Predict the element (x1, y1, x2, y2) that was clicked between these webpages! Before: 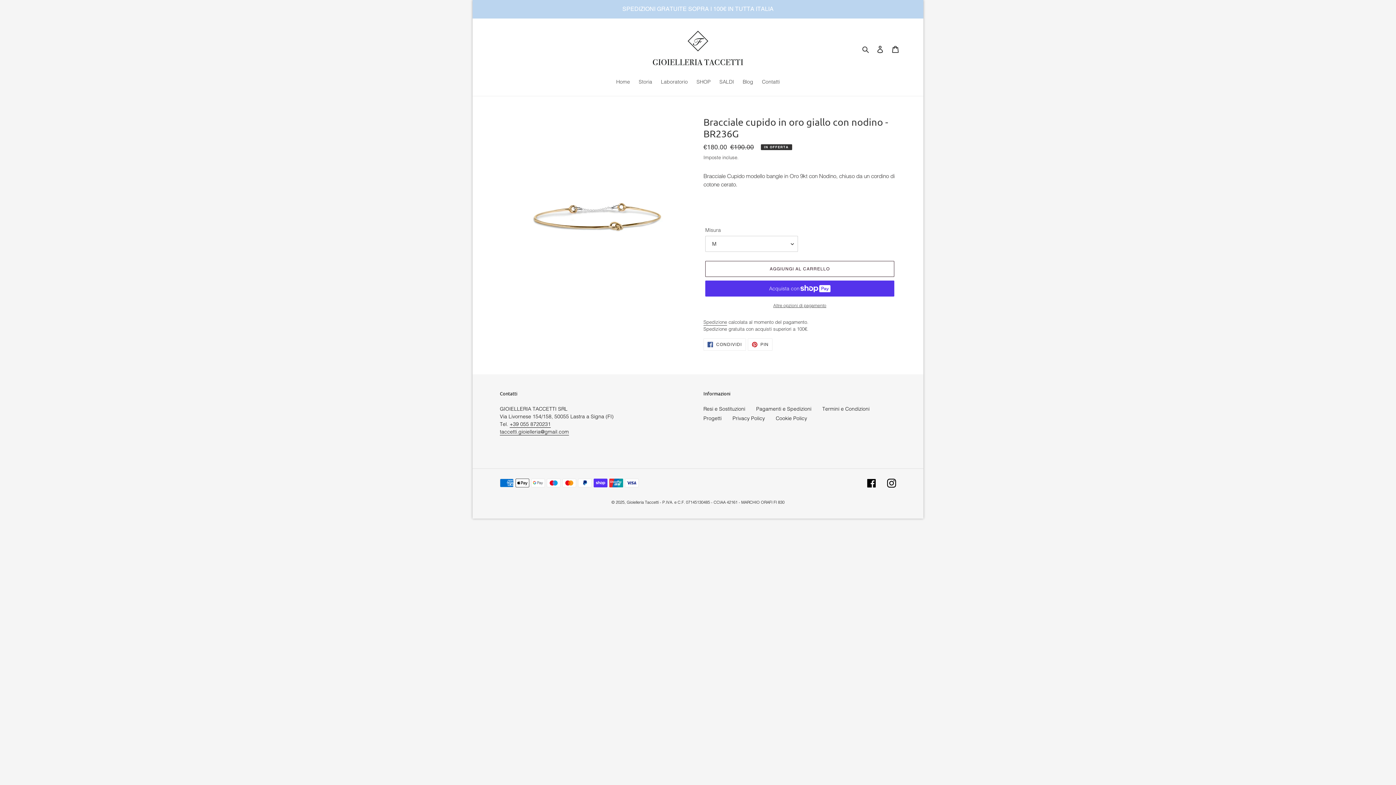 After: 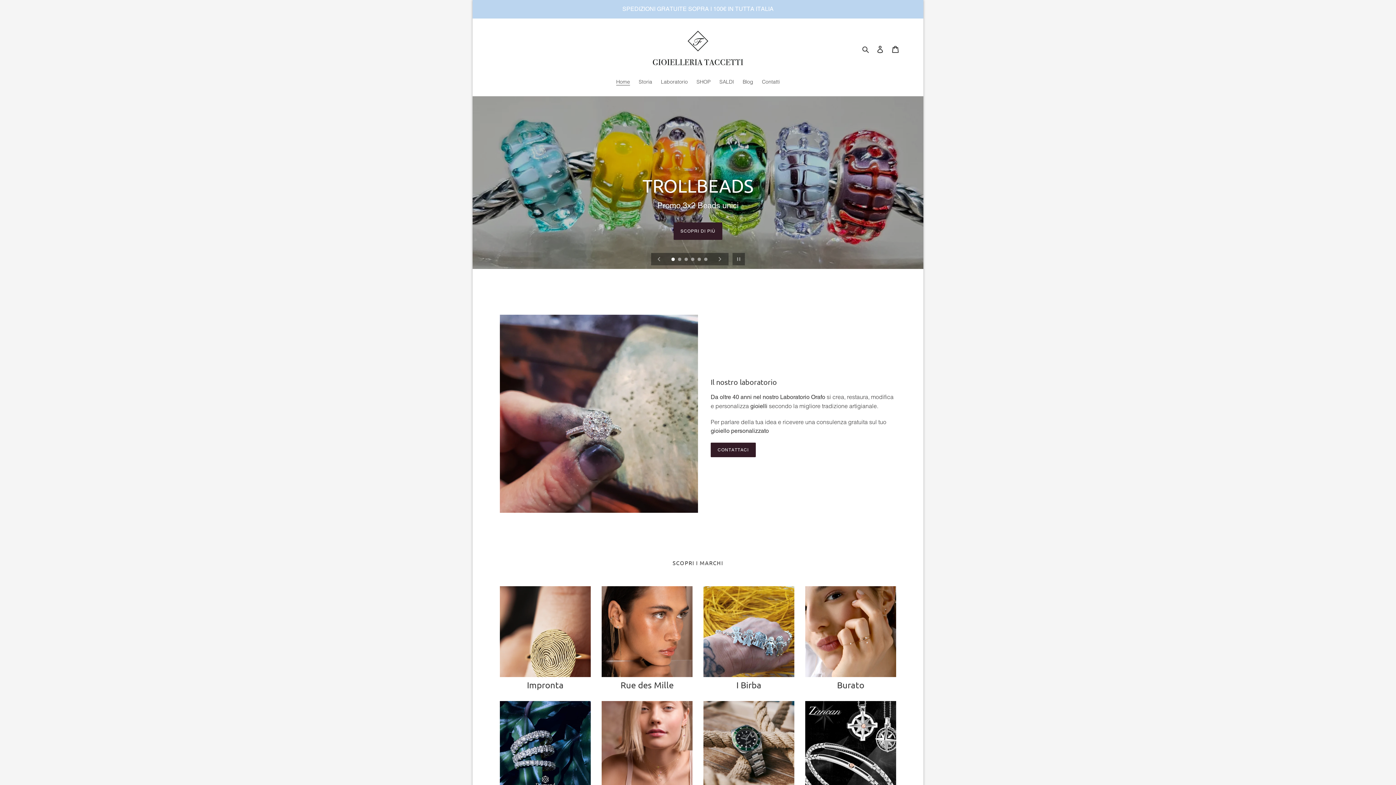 Action: bbox: (612, 78, 633, 86) label: Home